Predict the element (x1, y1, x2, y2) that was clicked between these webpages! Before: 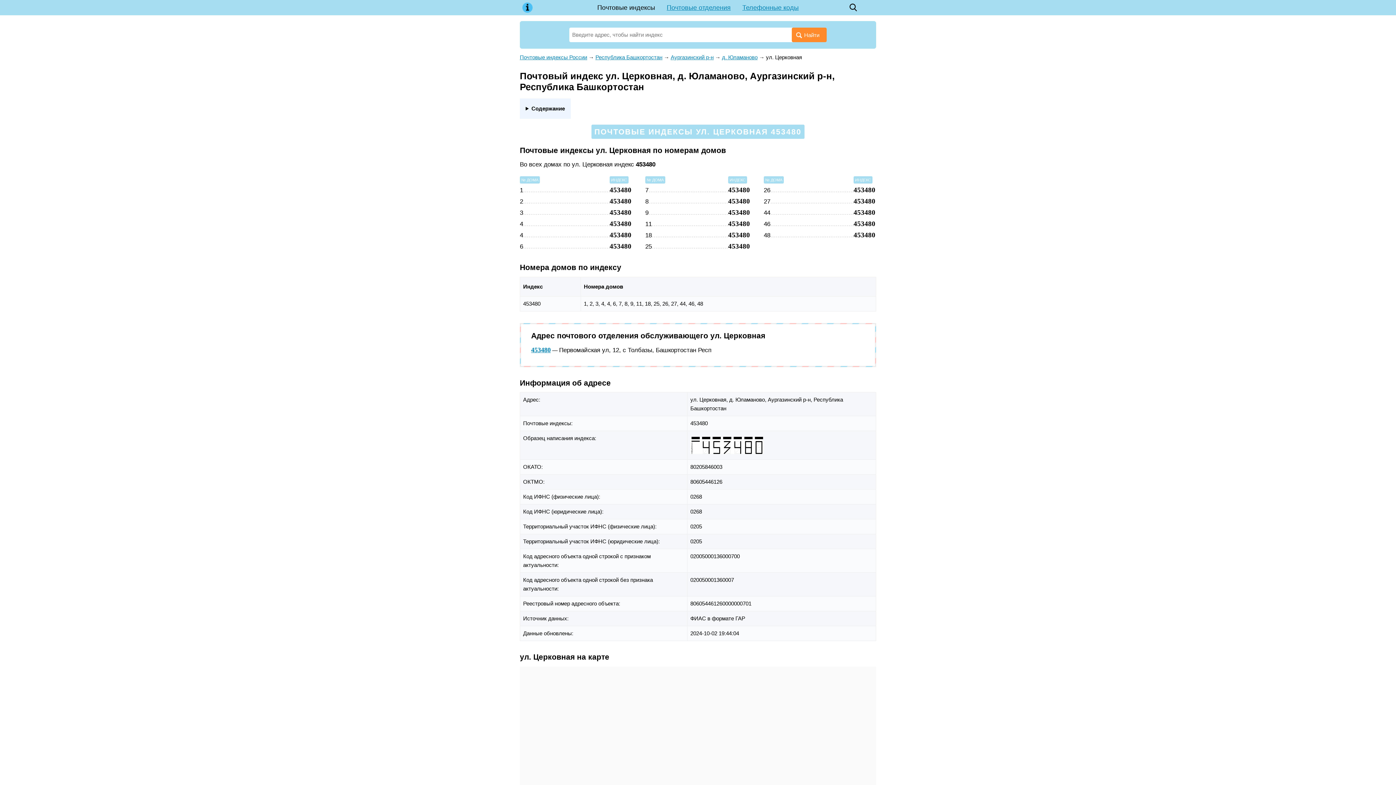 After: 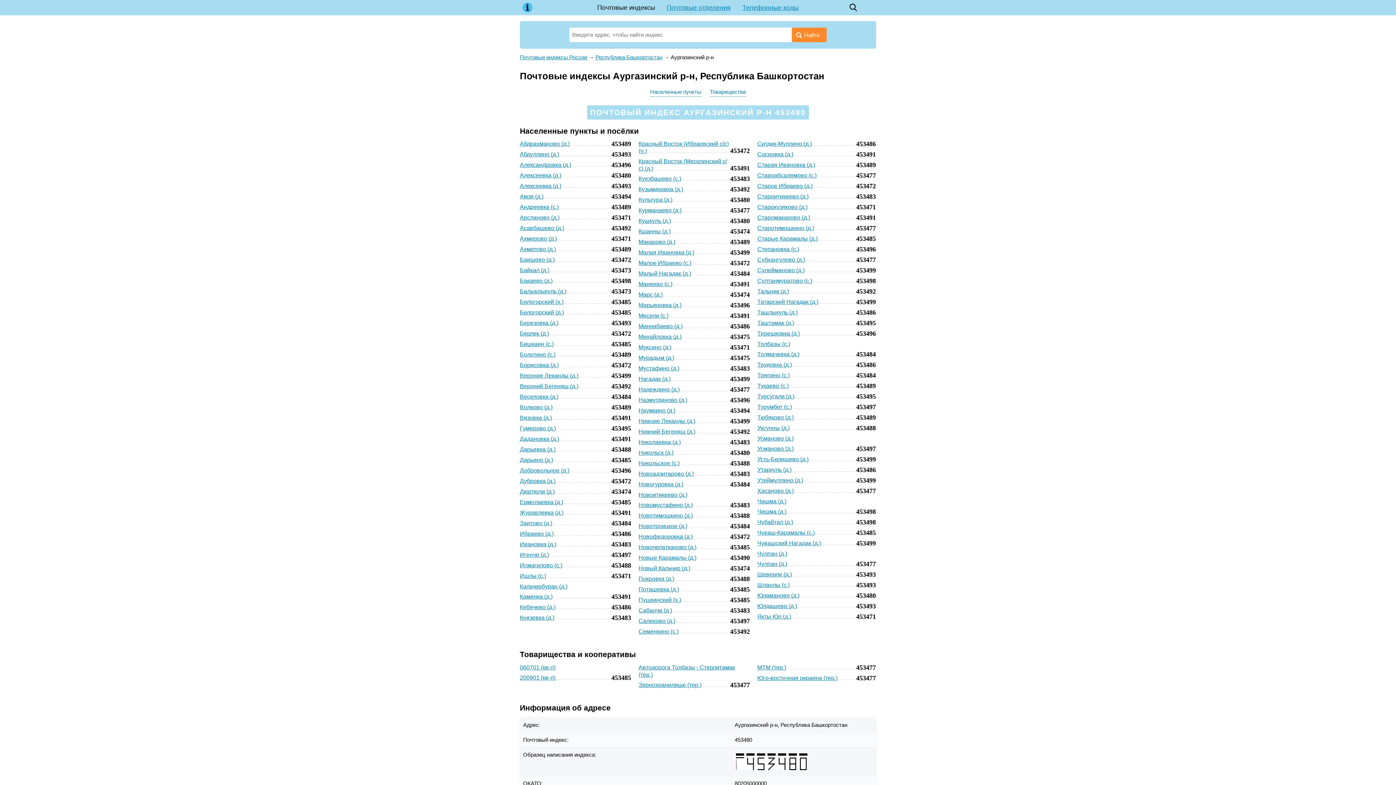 Action: label: Аургазинский р-н bbox: (670, 54, 713, 60)